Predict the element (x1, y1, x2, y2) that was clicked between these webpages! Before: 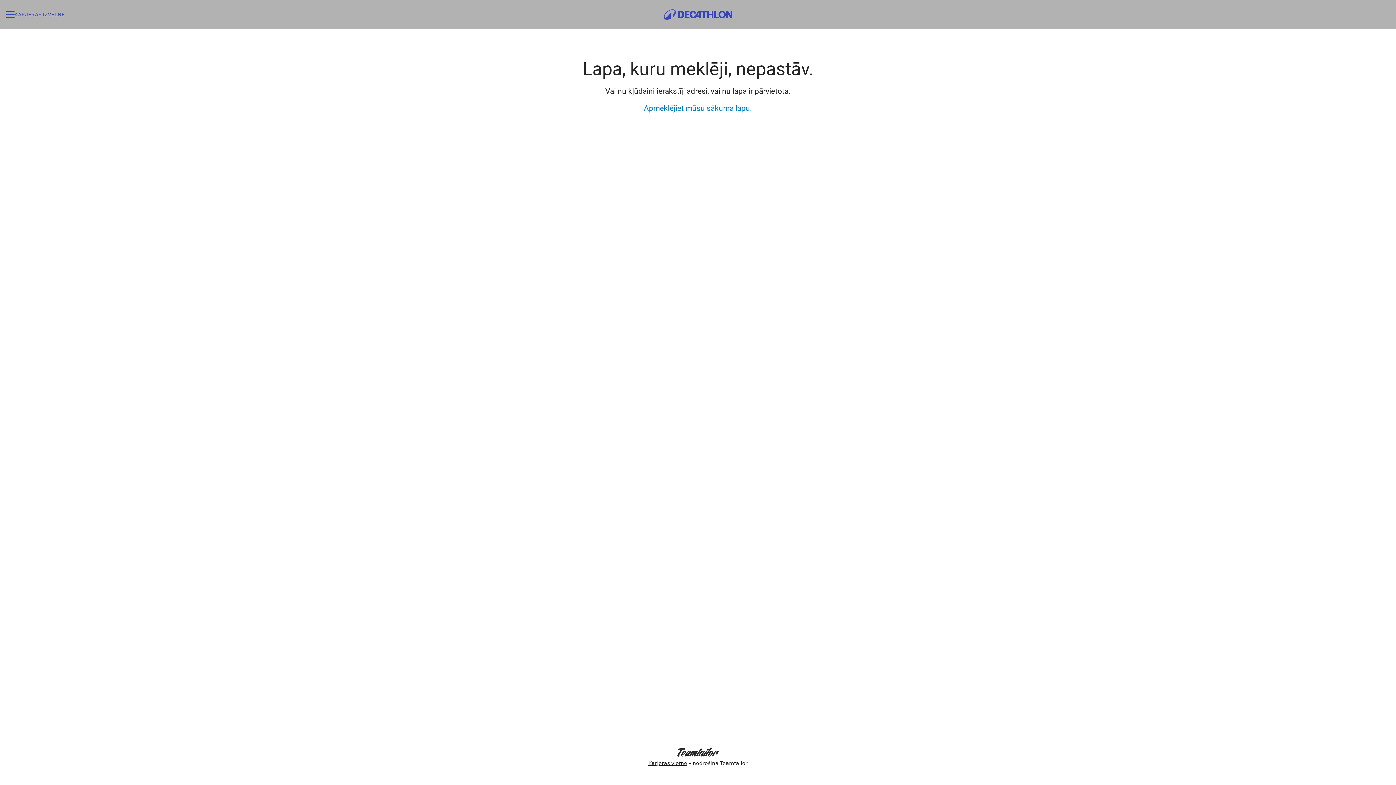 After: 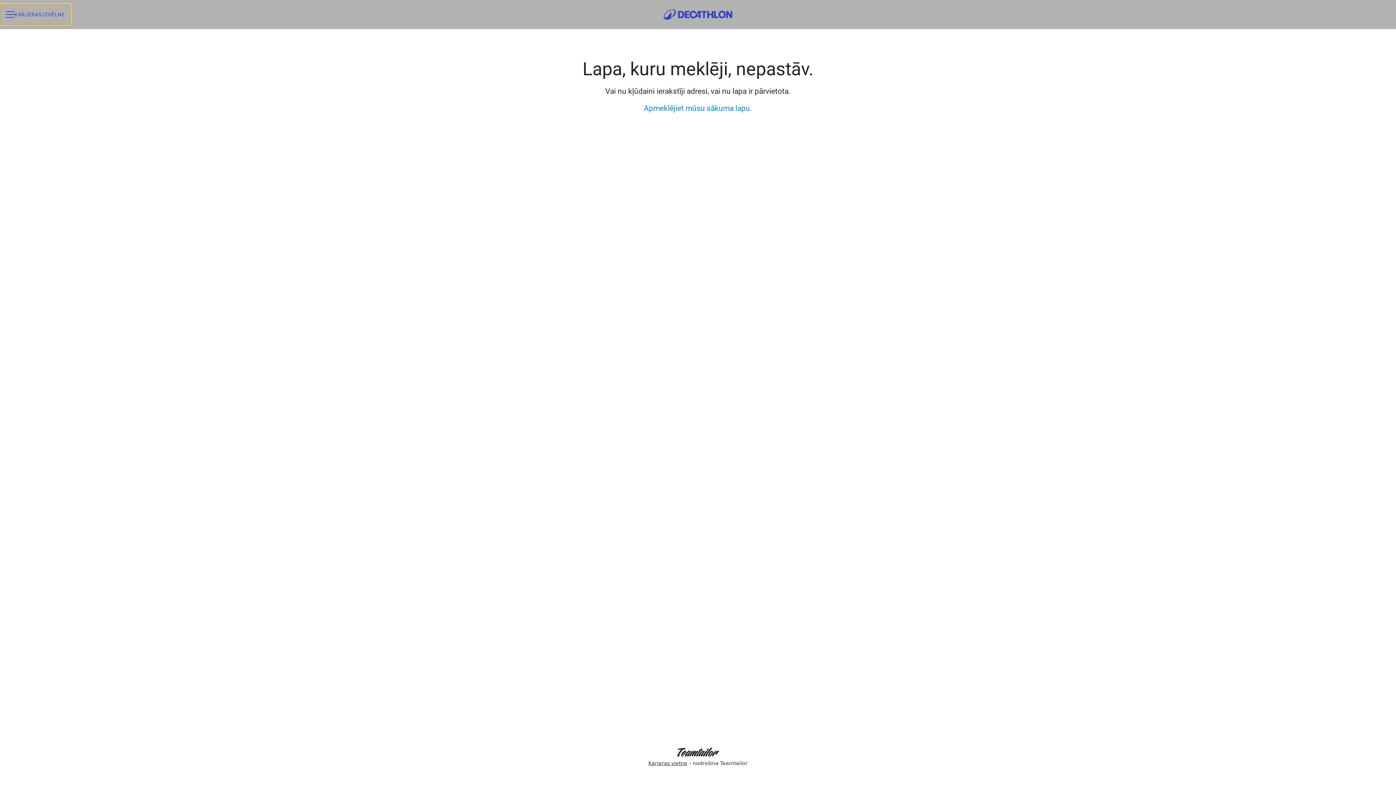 Action: bbox: (0, 4, 70, 24) label: KARJERAS IZVĒLNE